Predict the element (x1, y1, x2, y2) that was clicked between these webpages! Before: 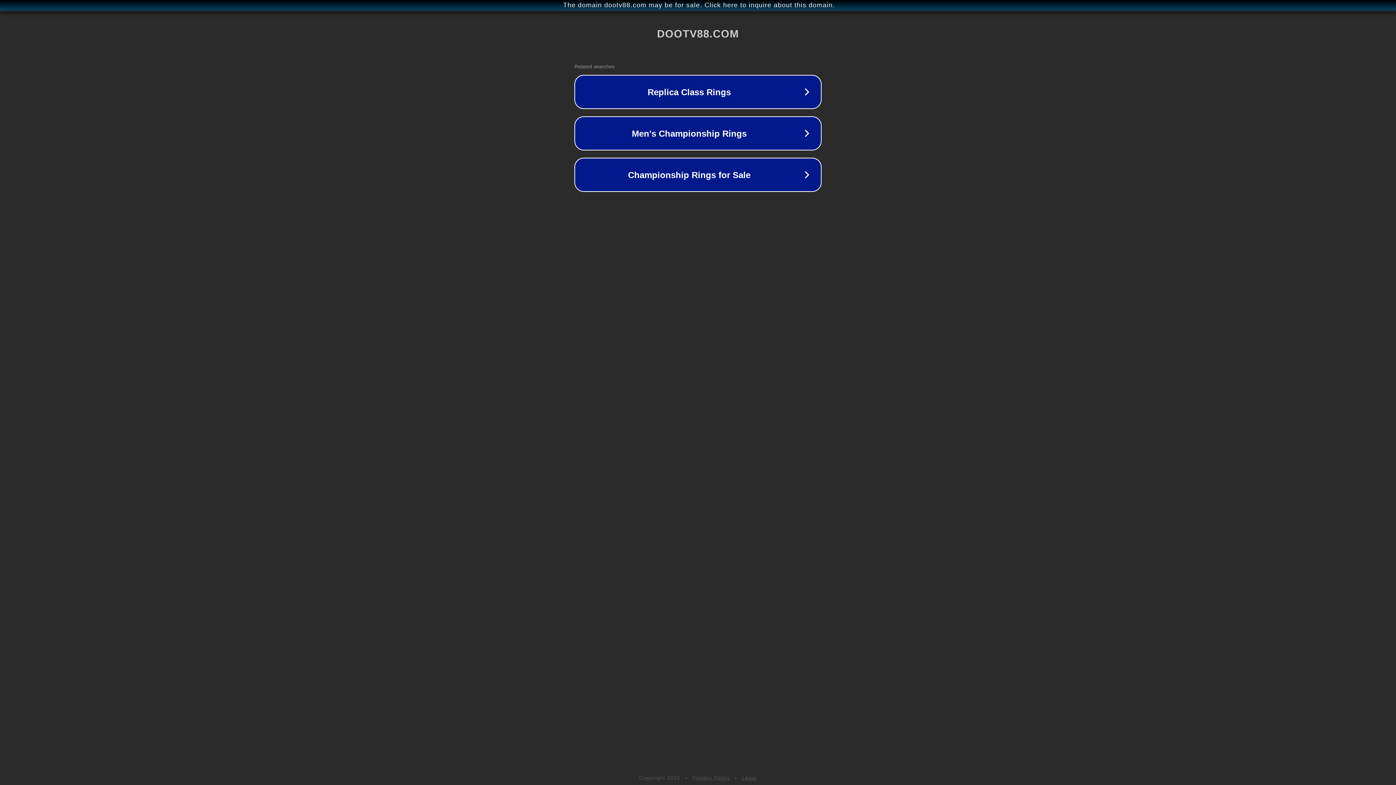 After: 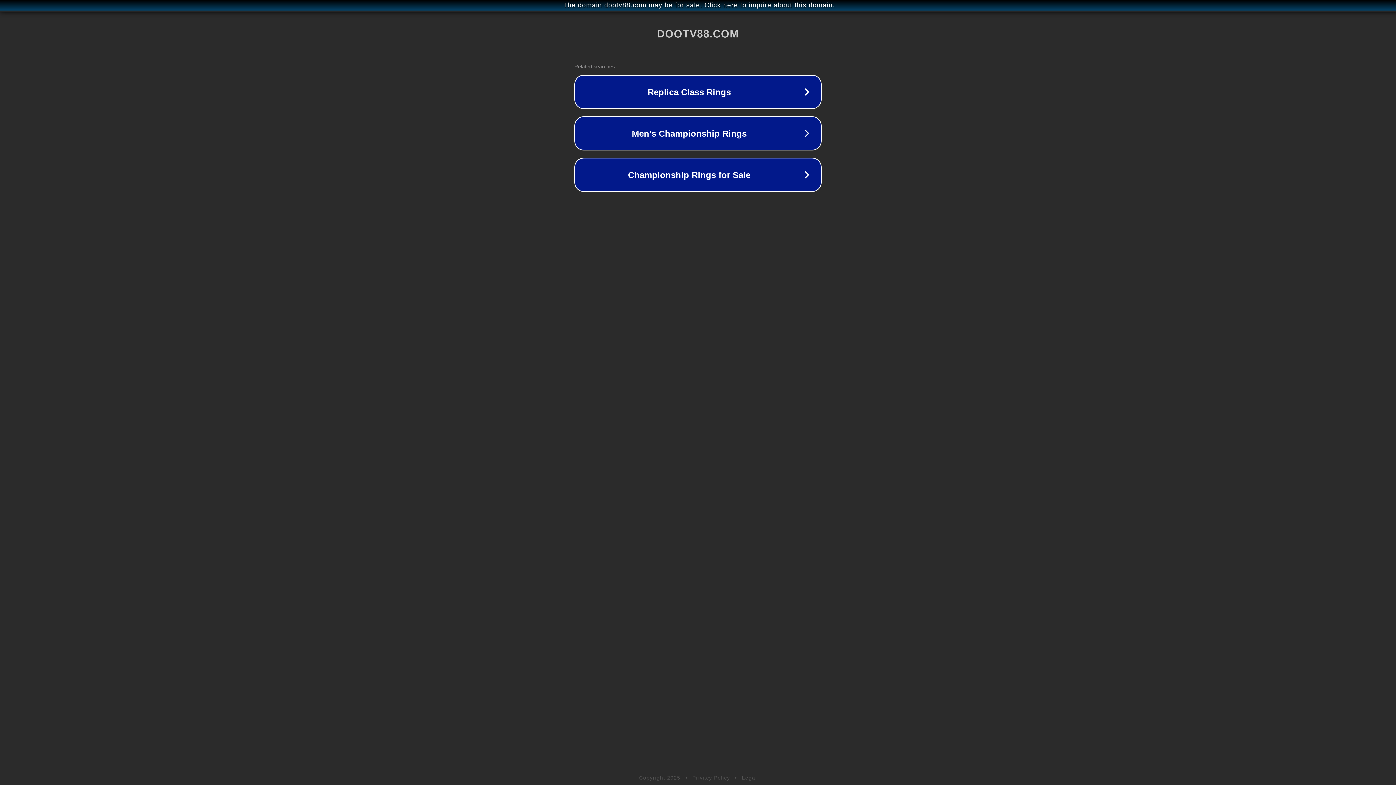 Action: label: Legal bbox: (742, 775, 757, 781)